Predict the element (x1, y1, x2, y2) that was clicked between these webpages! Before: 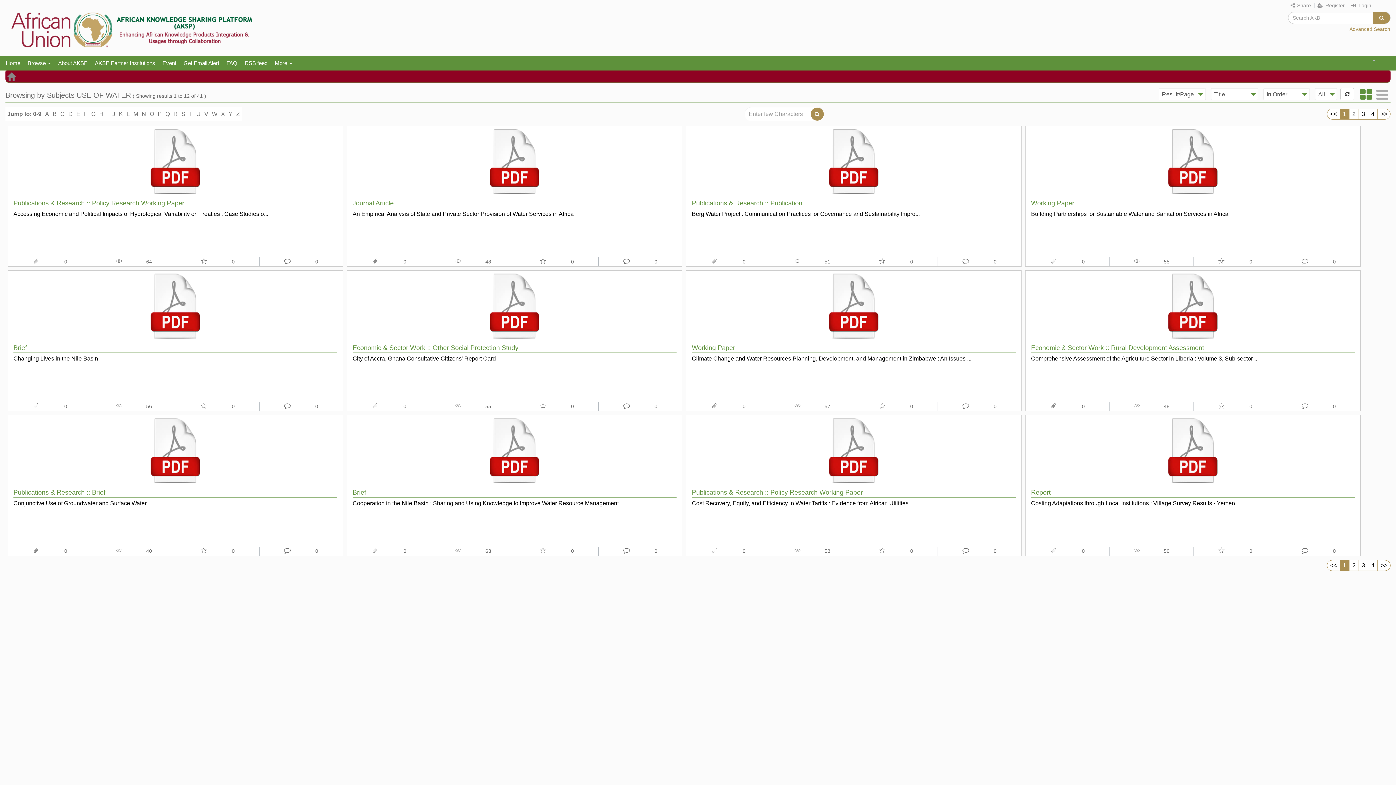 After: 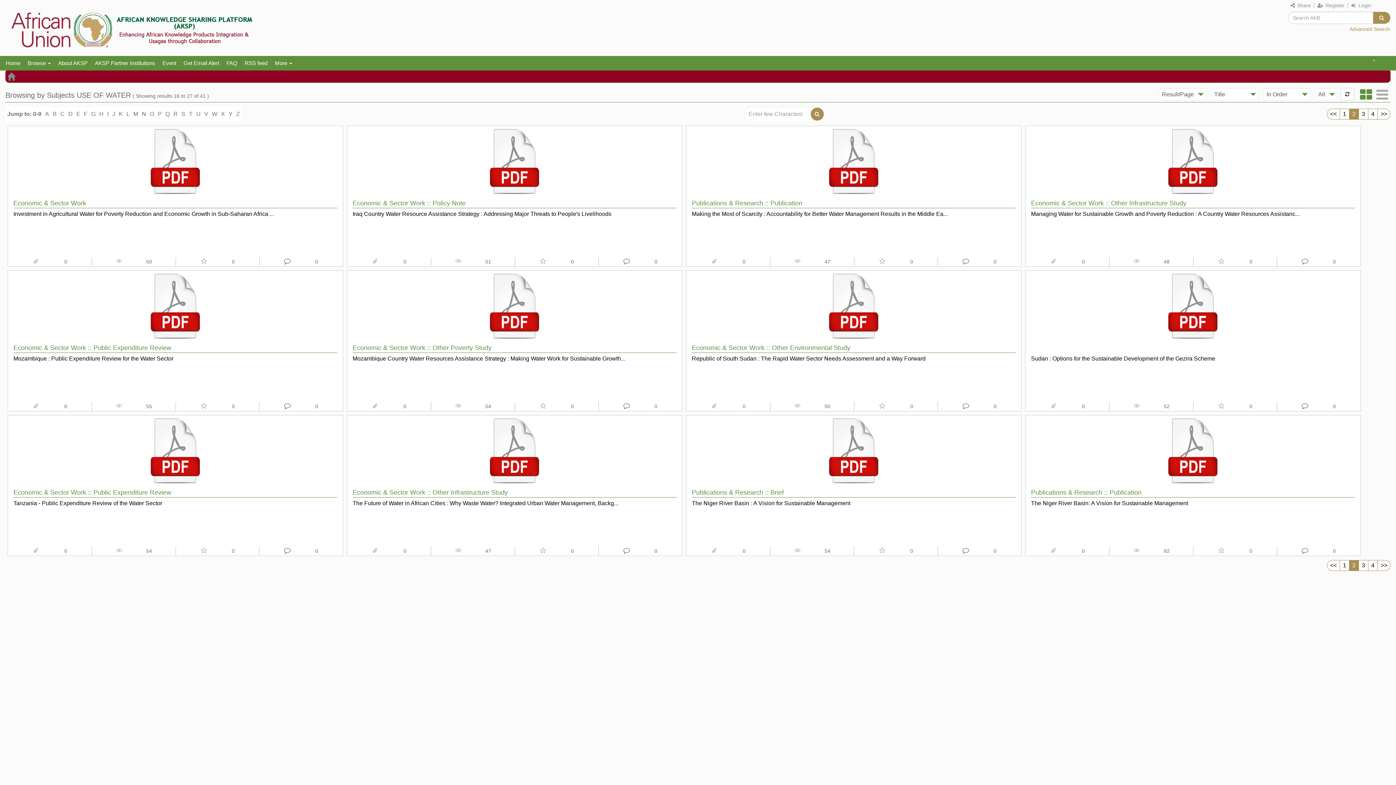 Action: label: I bbox: (105, 109, 110, 119)